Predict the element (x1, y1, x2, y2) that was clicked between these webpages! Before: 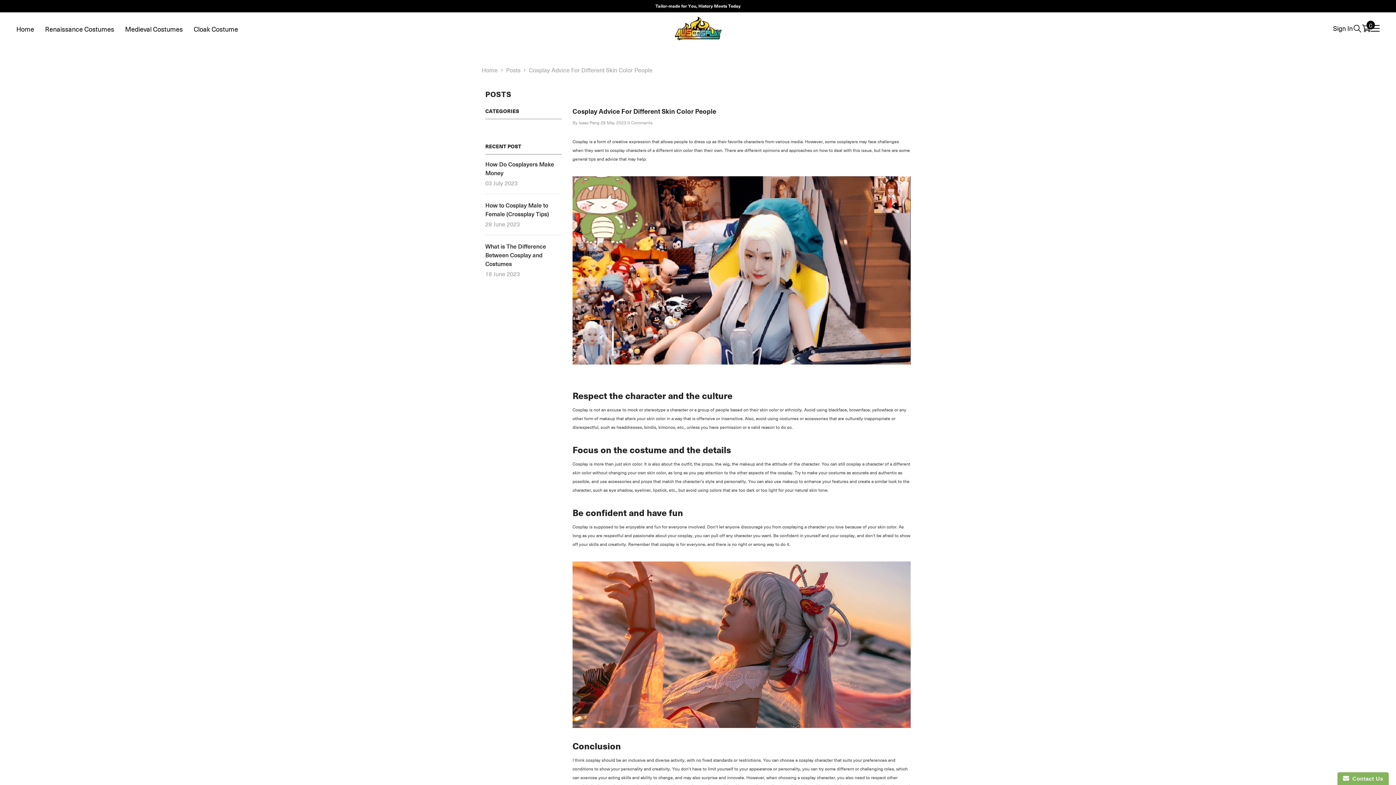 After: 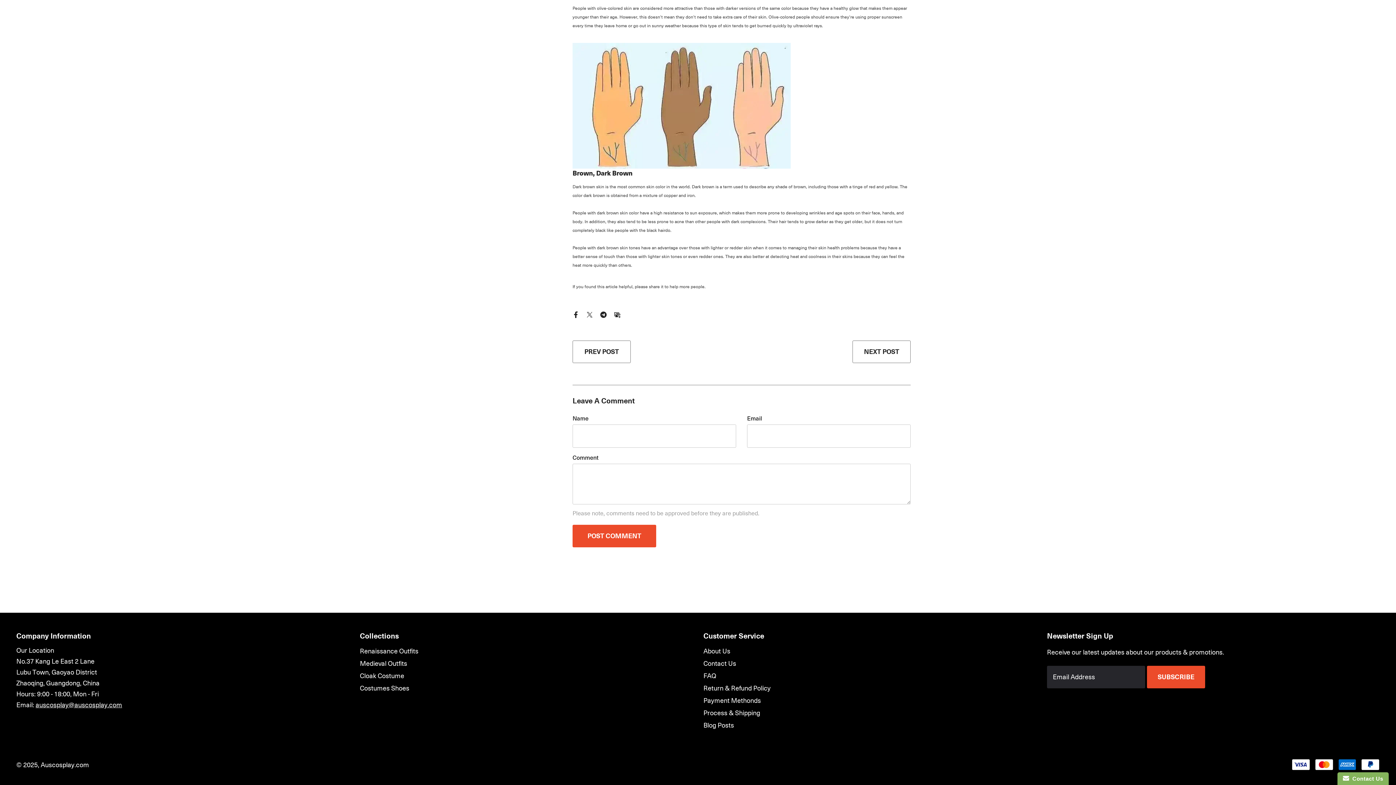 Action: label: 0 Comments bbox: (627, 119, 652, 125)